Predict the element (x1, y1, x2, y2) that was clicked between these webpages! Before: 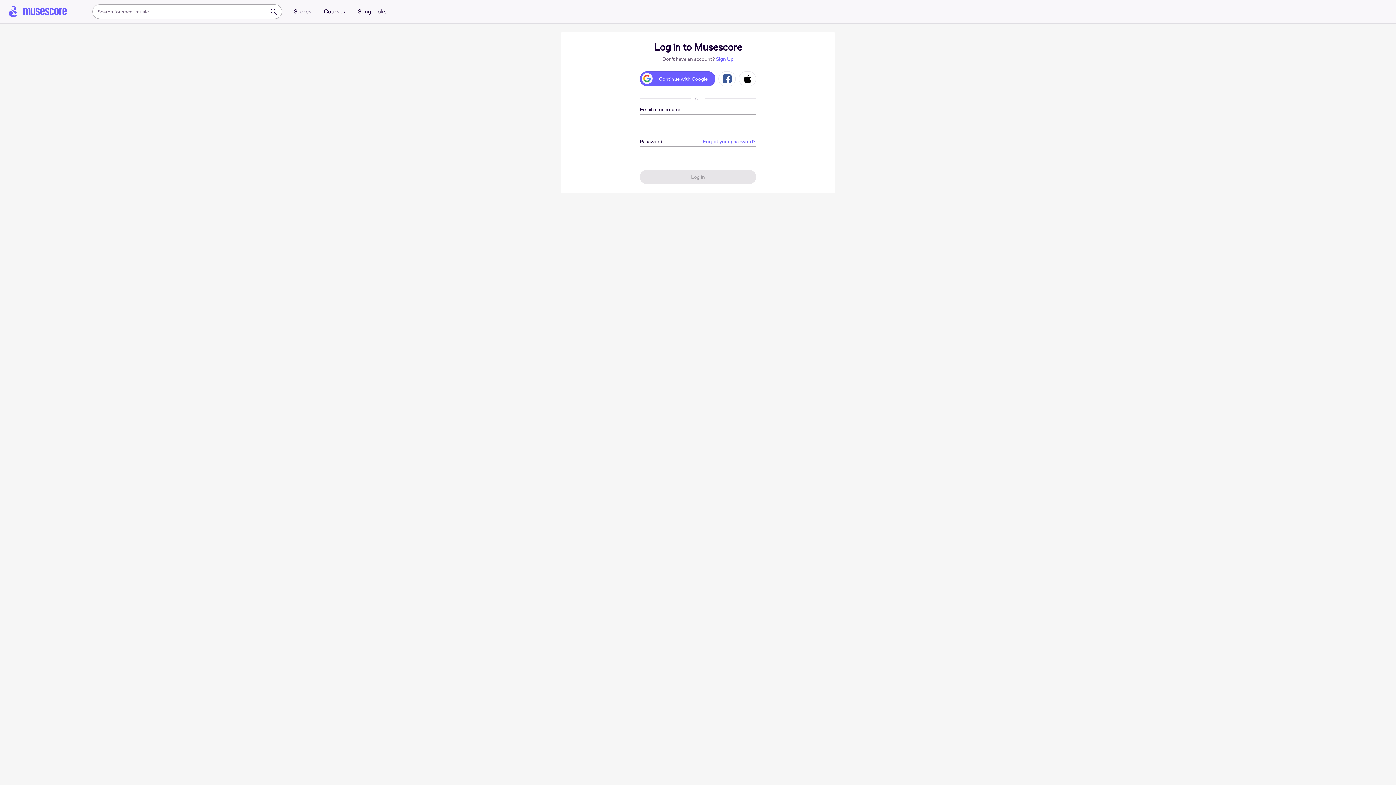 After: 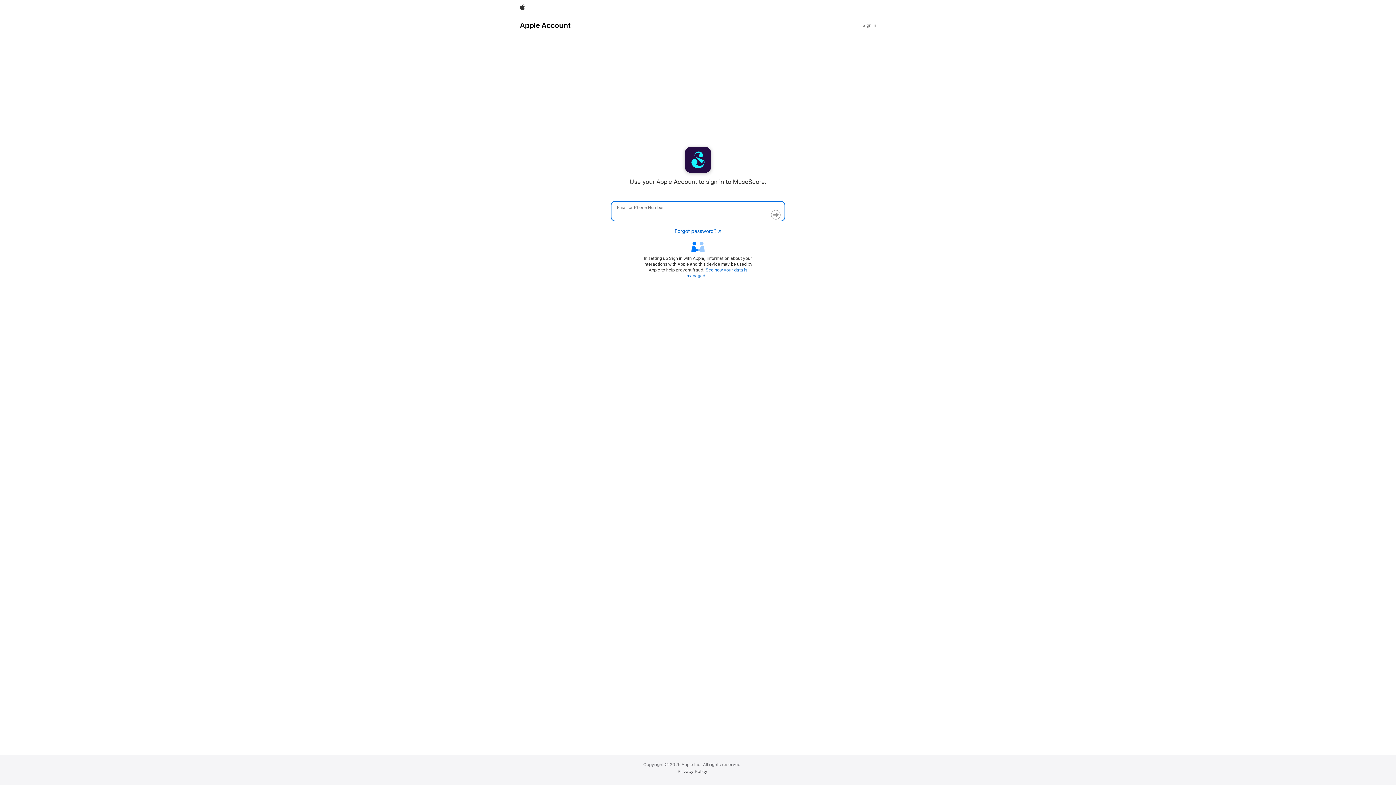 Action: bbox: (738, 71, 756, 86)